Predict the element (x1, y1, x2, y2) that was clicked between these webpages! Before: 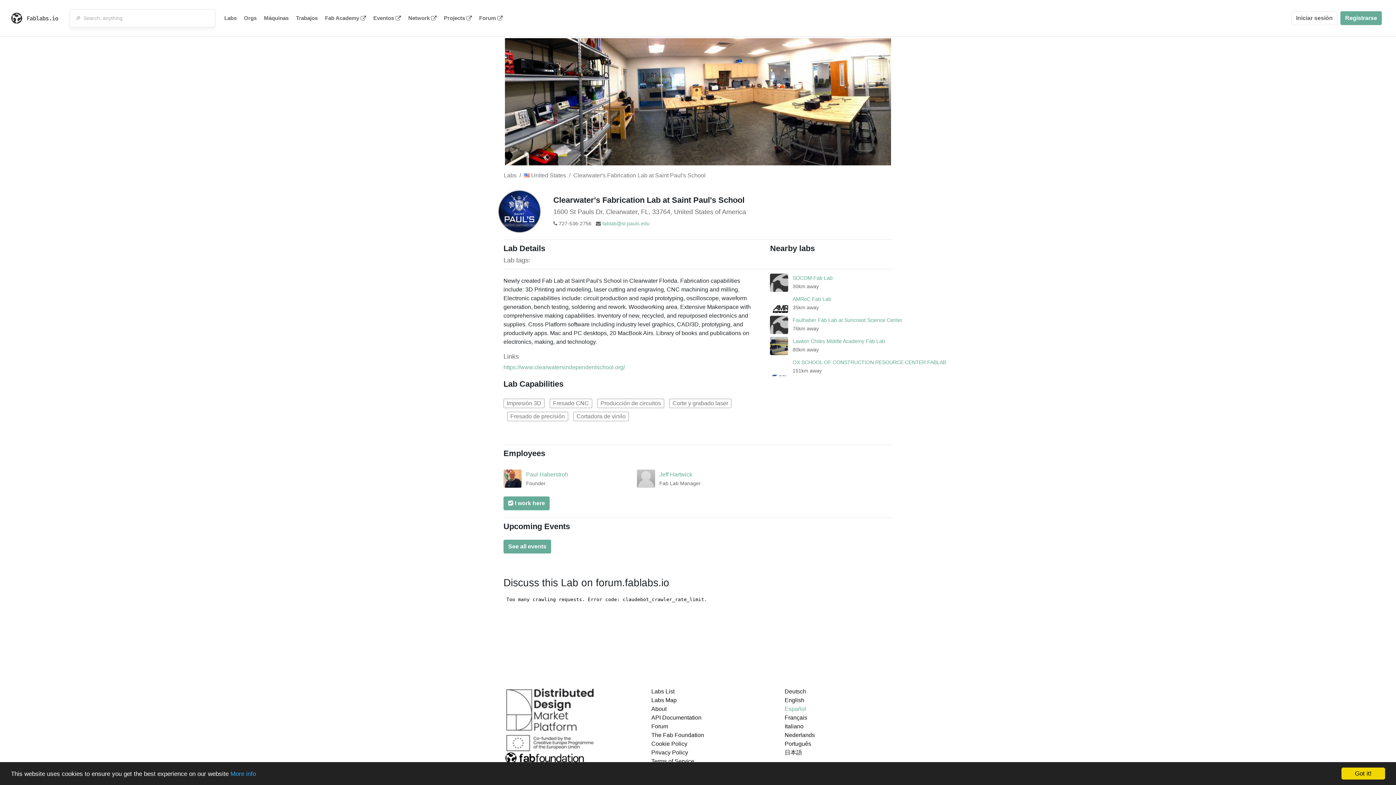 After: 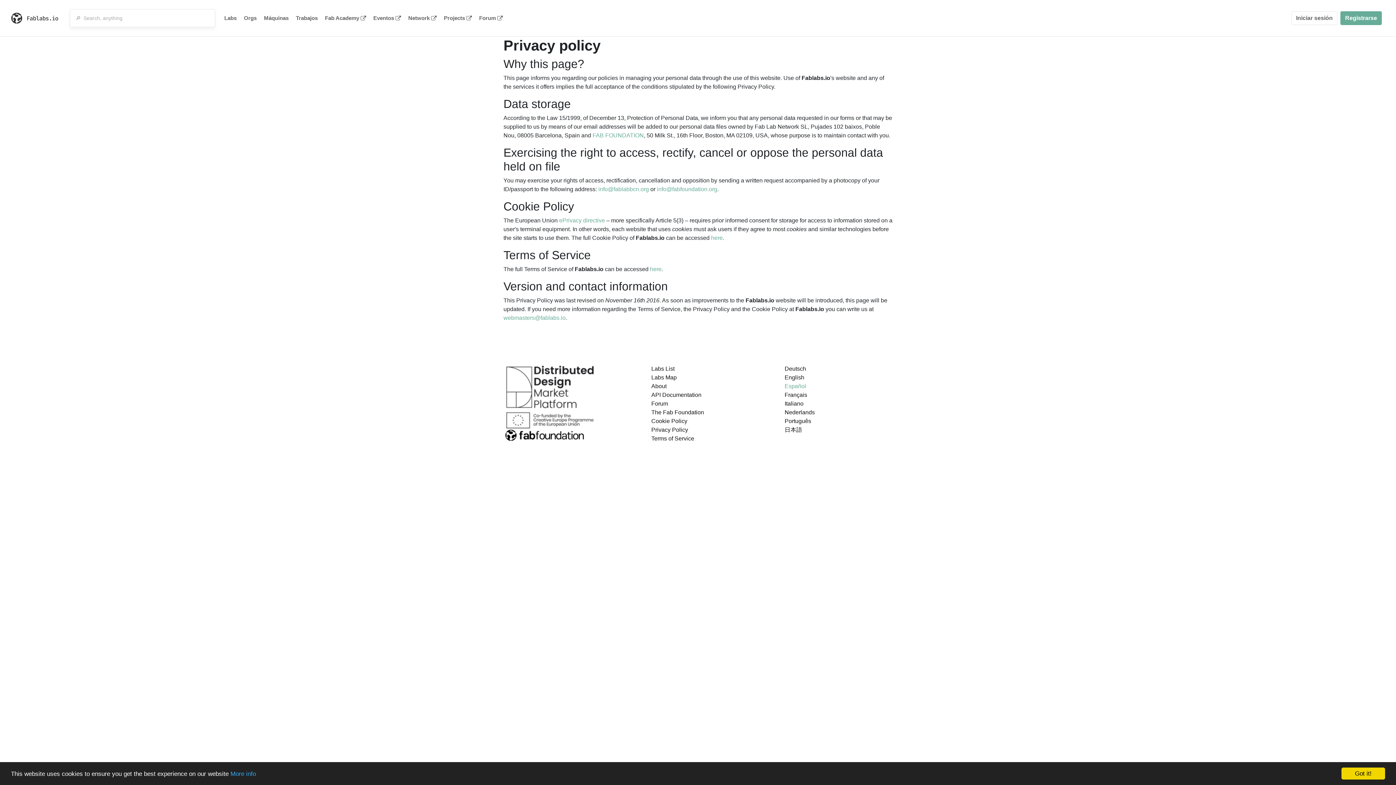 Action: bbox: (651, 749, 688, 756) label: Privacy Policy